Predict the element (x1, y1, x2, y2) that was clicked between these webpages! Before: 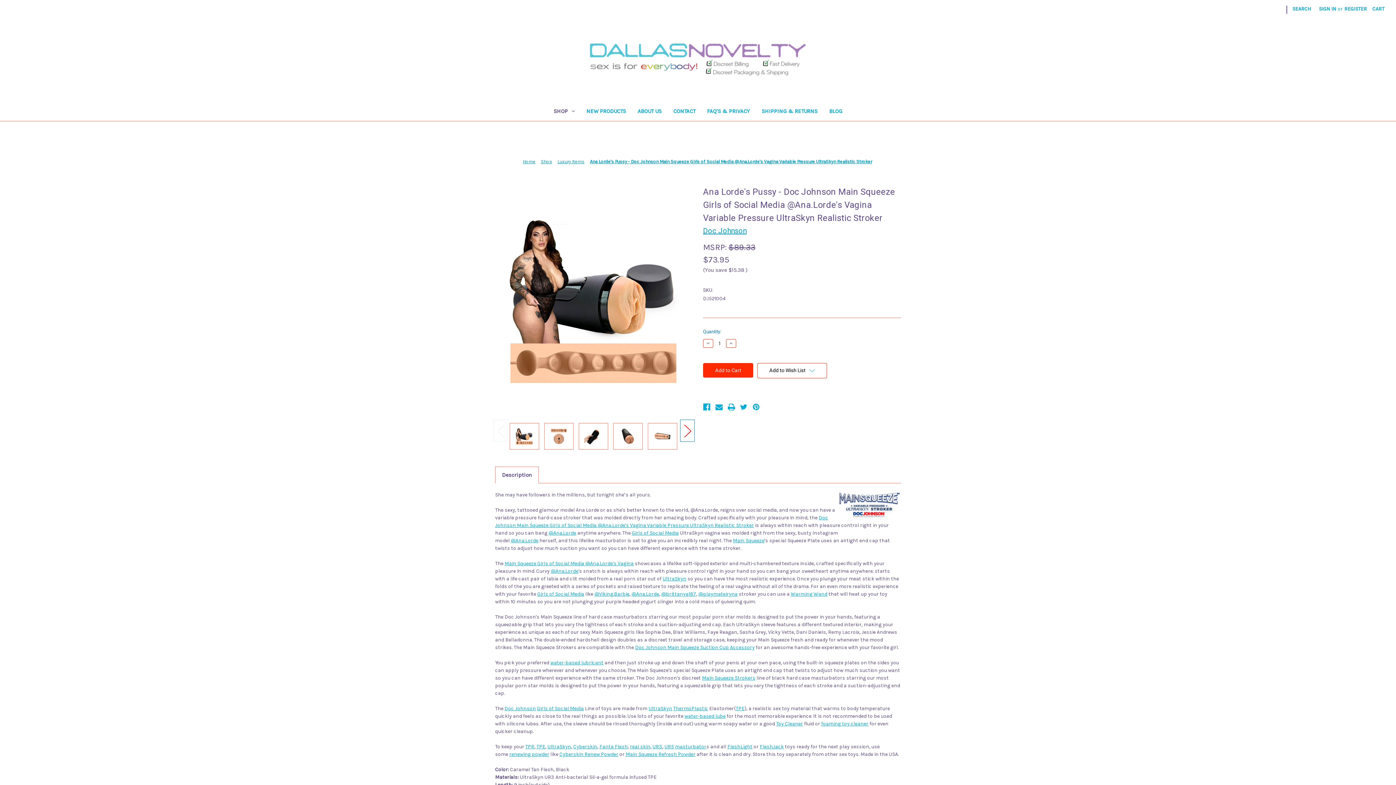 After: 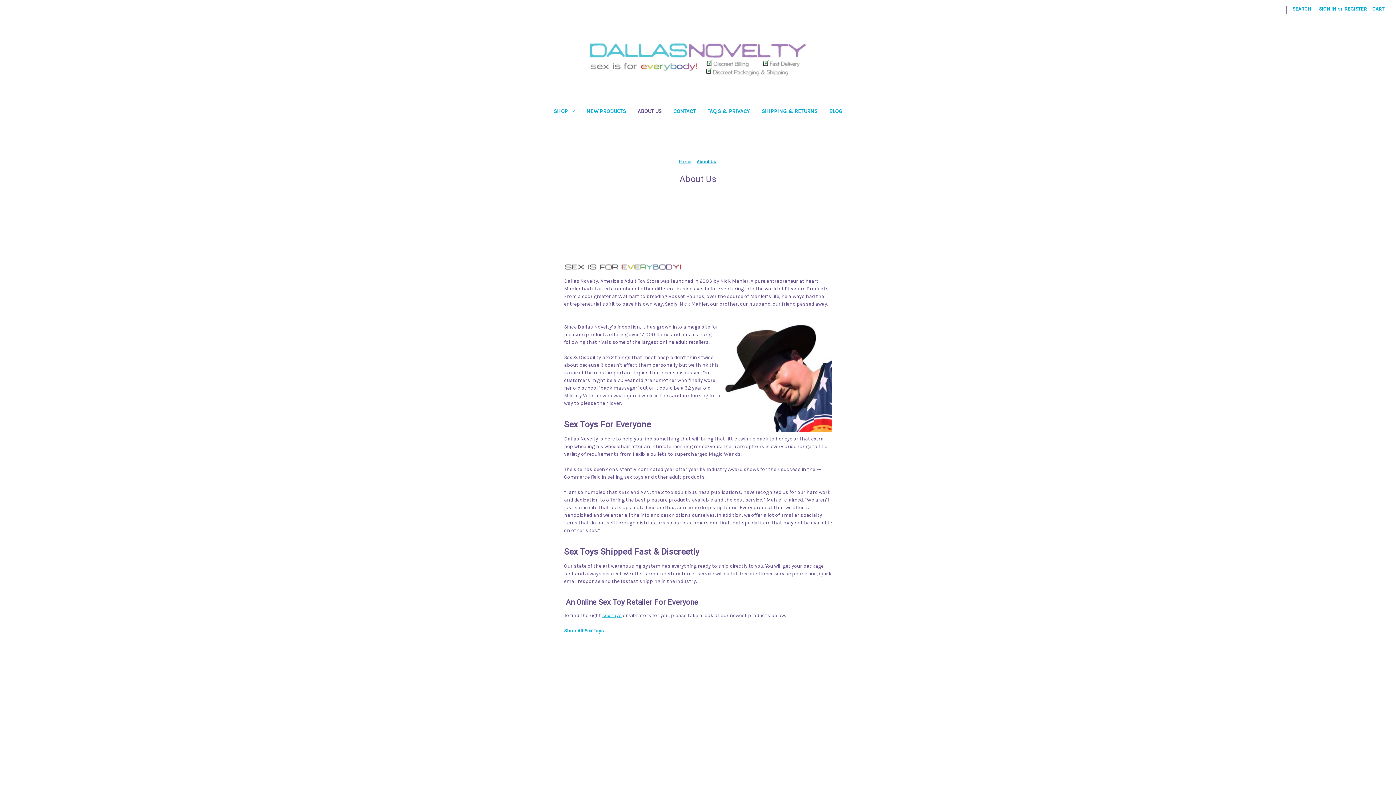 Action: bbox: (631, 103, 667, 121) label: About Us